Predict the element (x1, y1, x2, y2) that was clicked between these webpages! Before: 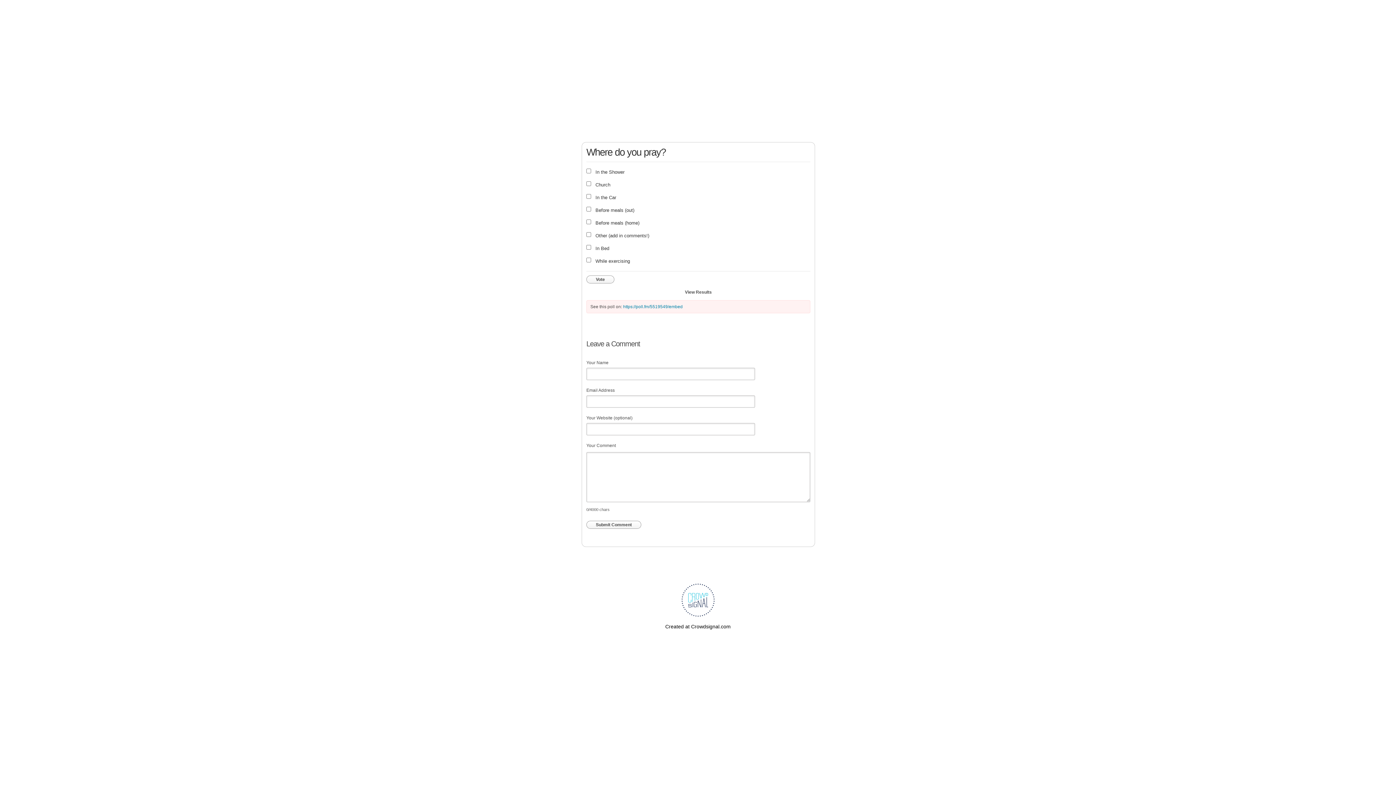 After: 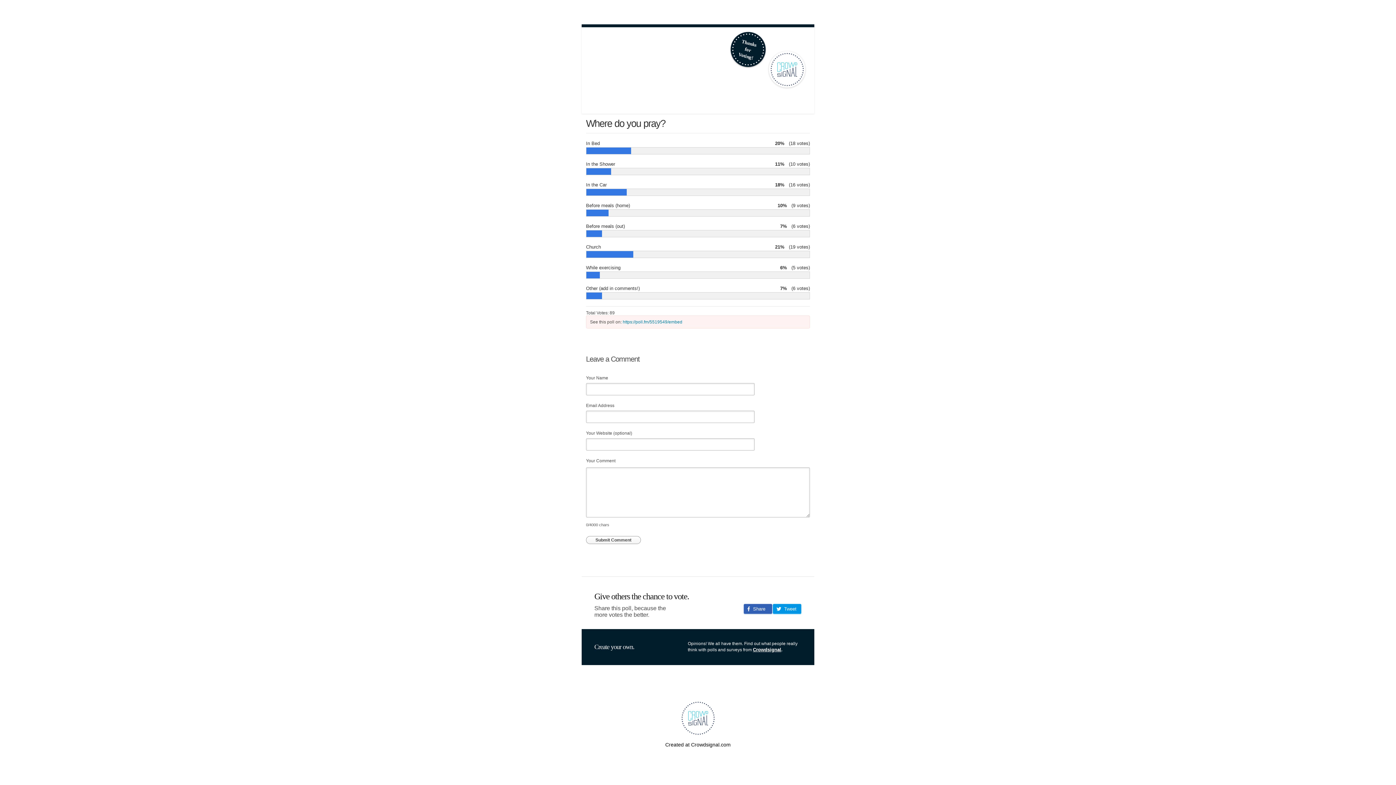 Action: label: View Results bbox: (683, 288, 713, 296)